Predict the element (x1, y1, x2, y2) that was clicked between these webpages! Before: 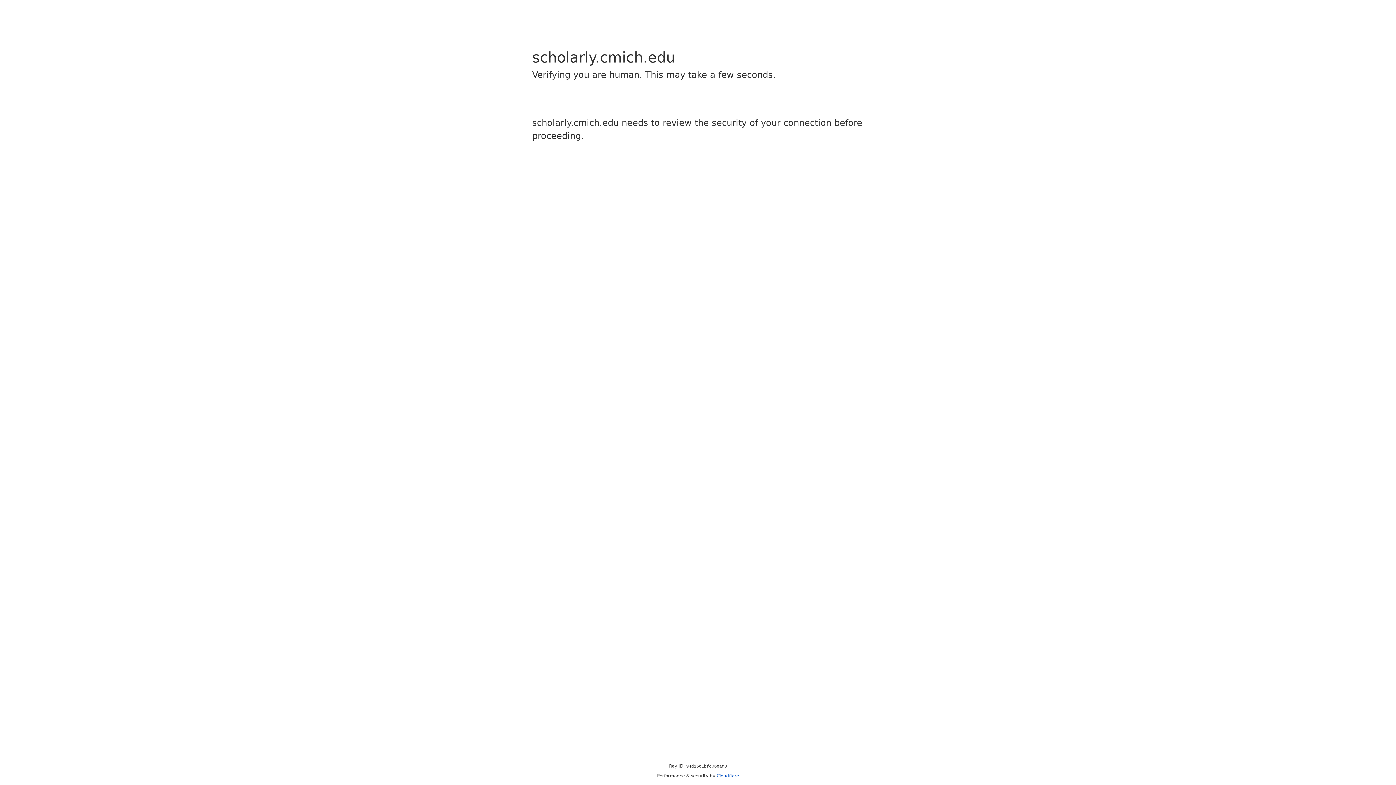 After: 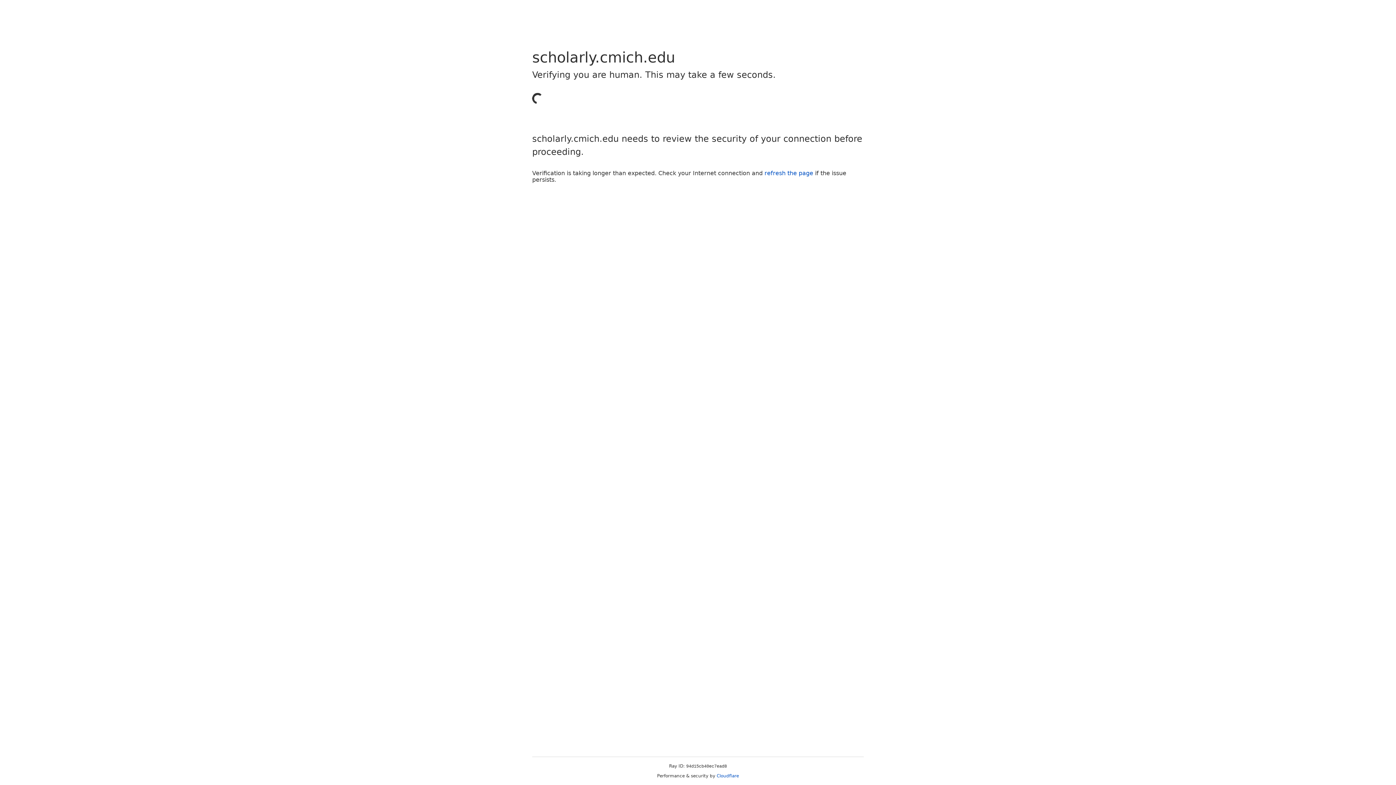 Action: label: Cloudflare bbox: (716, 773, 739, 778)